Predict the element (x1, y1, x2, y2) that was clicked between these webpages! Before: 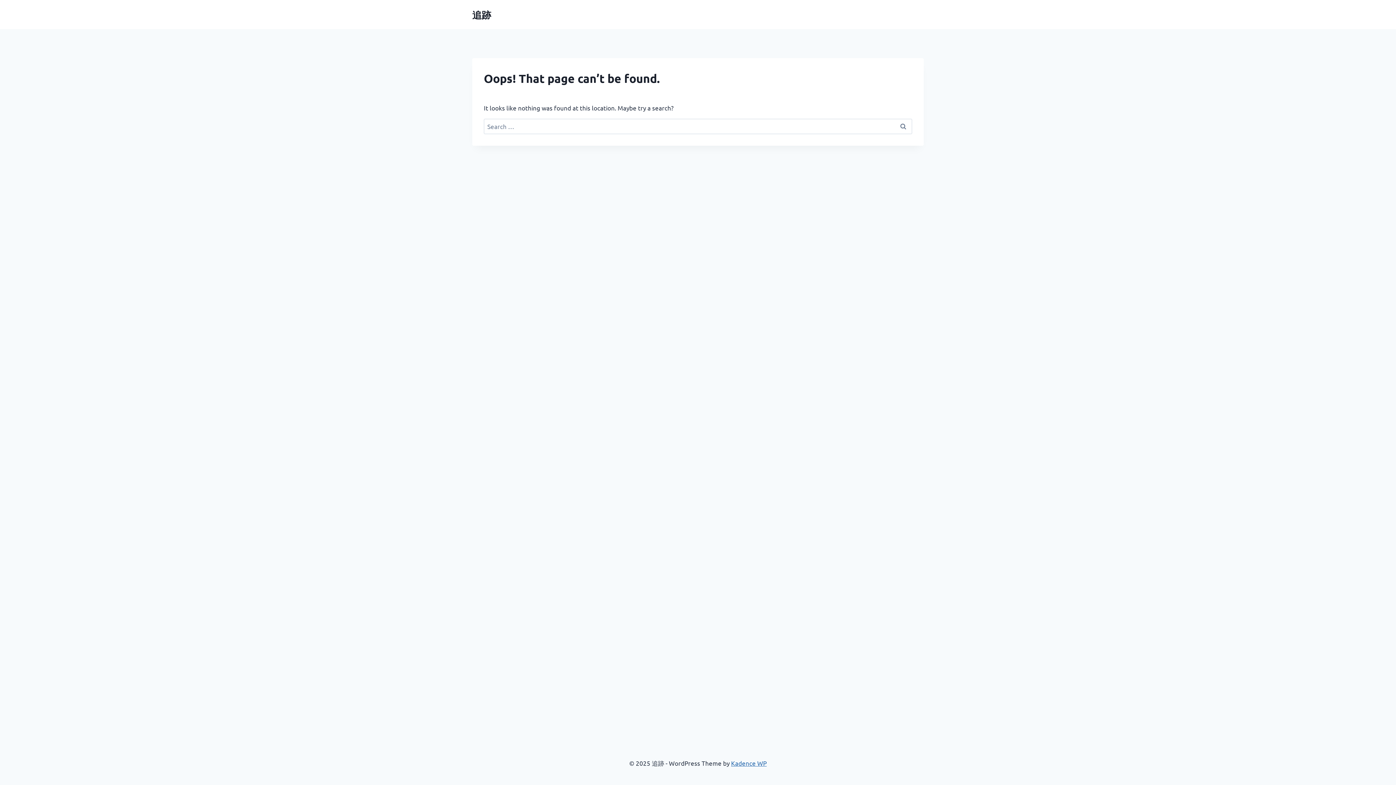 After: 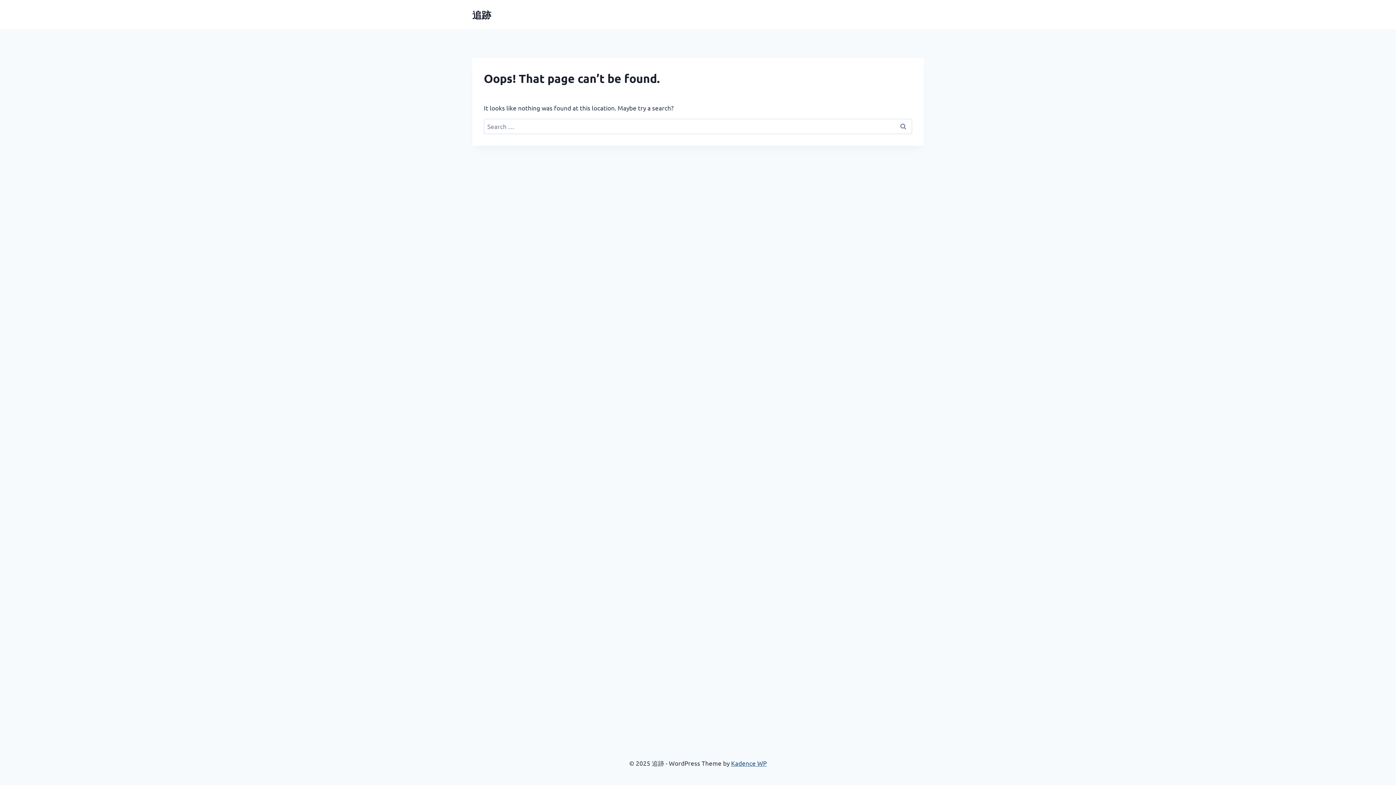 Action: bbox: (731, 759, 766, 767) label: Kadence WP